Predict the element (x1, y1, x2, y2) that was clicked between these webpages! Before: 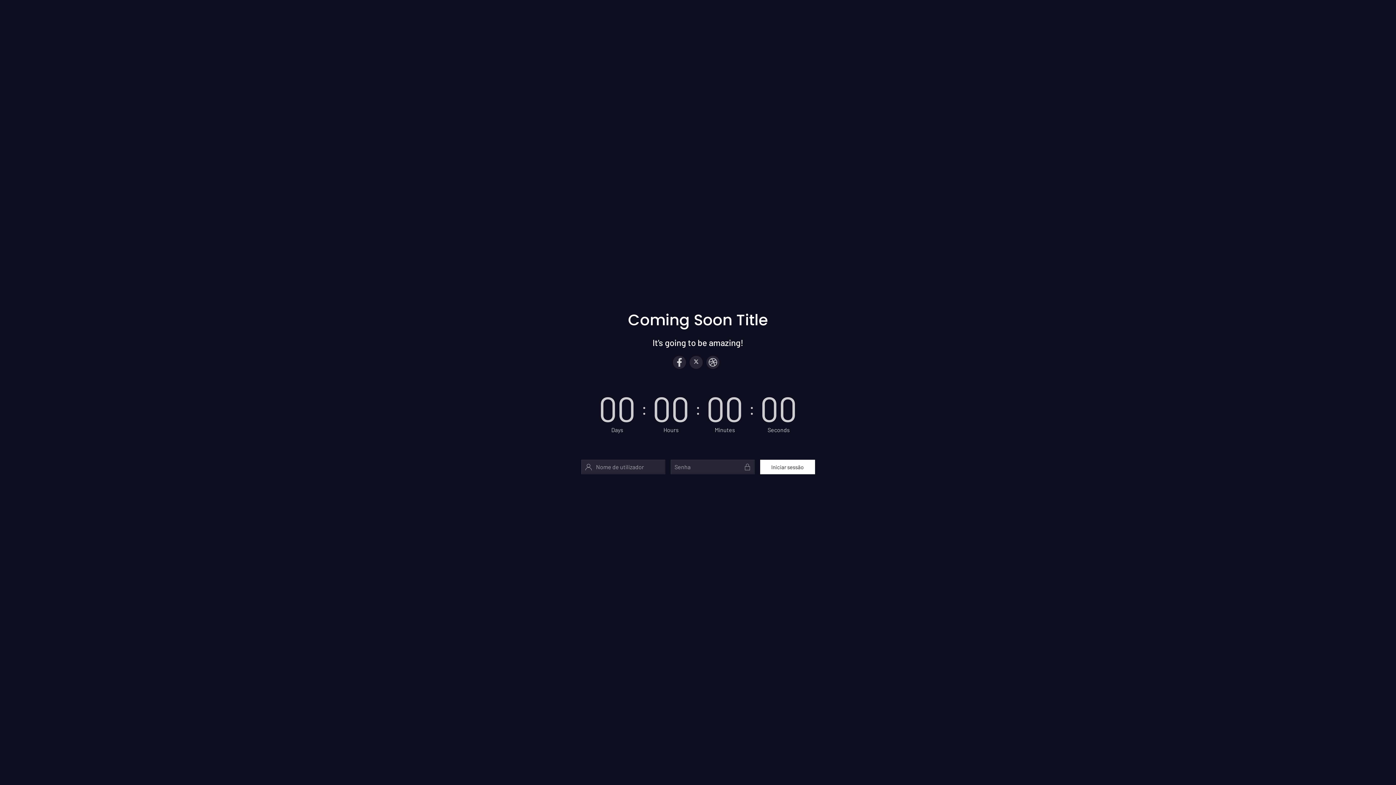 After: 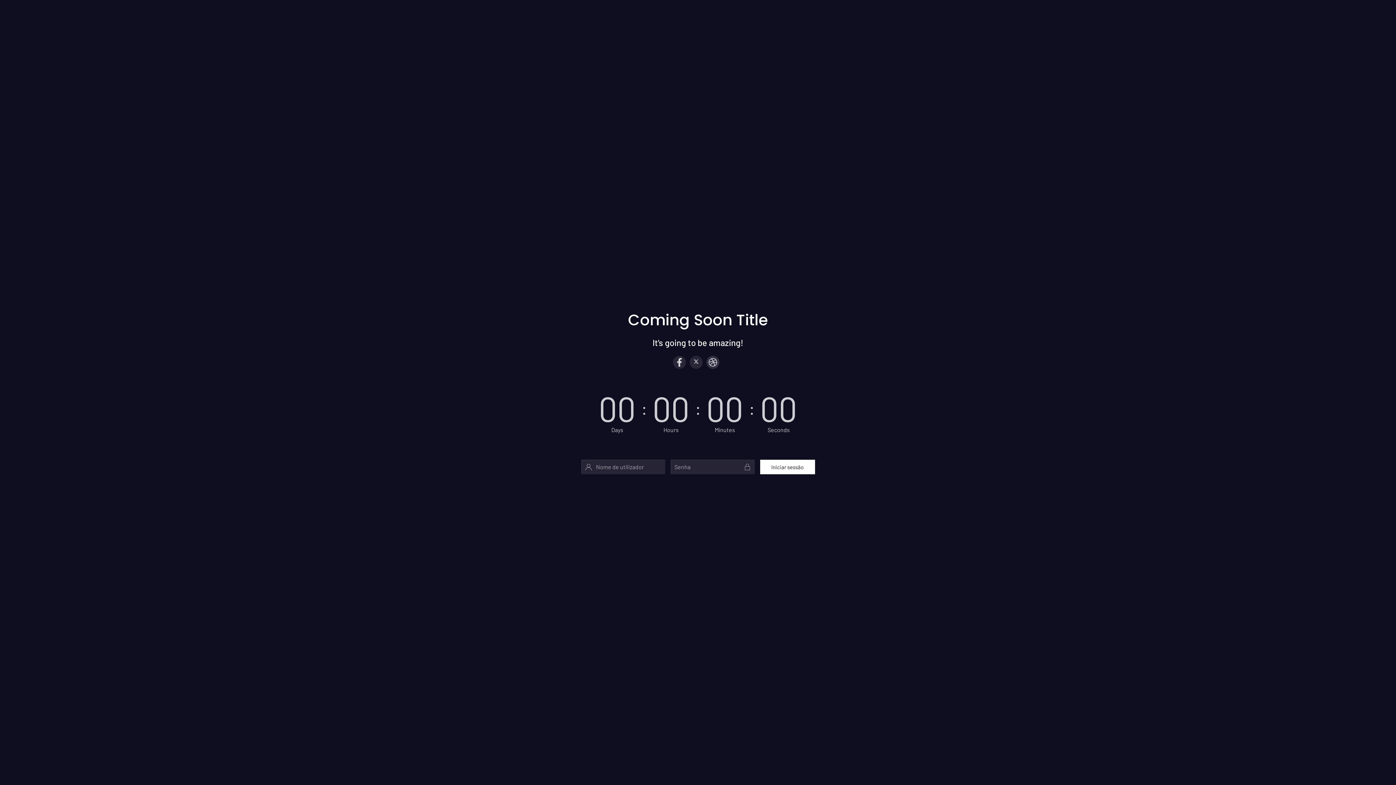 Action: bbox: (706, 355, 719, 368)